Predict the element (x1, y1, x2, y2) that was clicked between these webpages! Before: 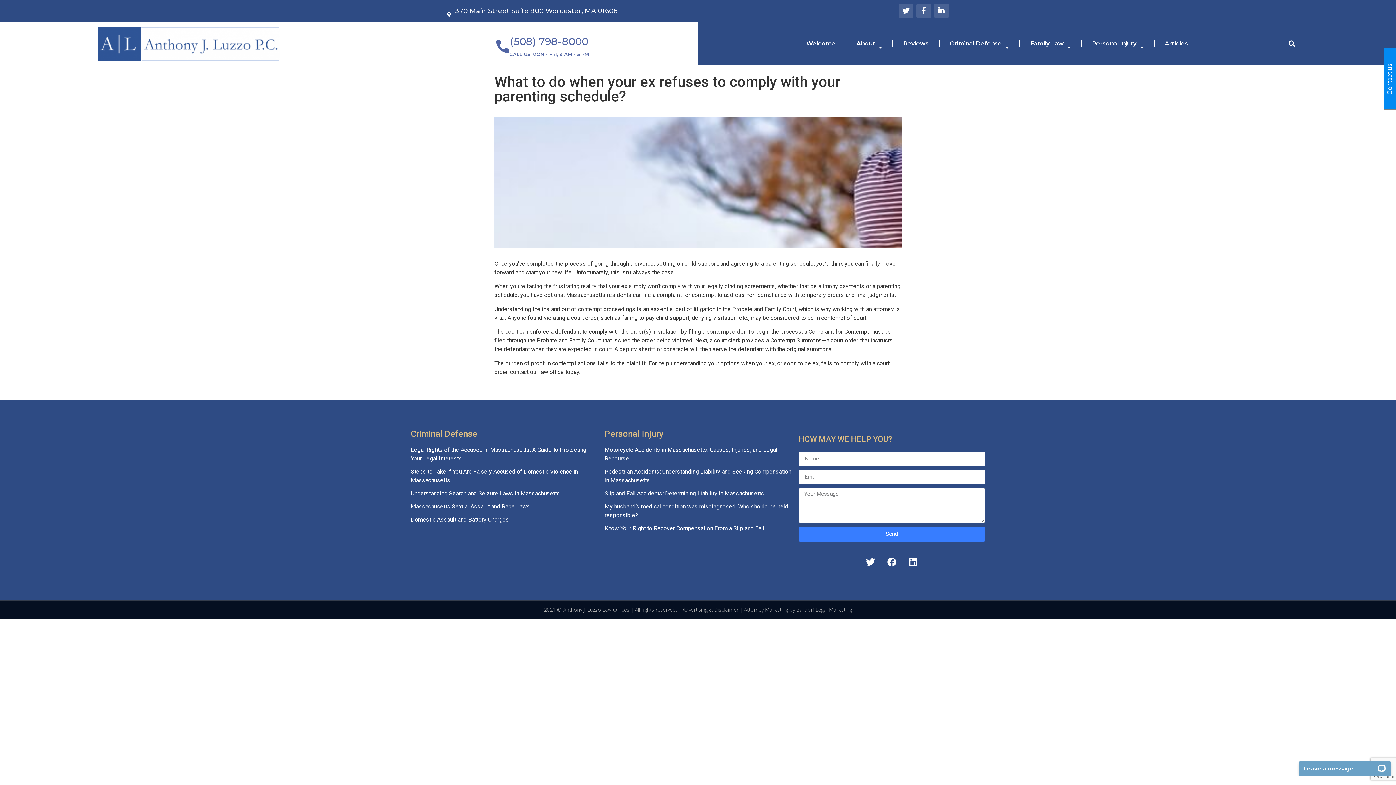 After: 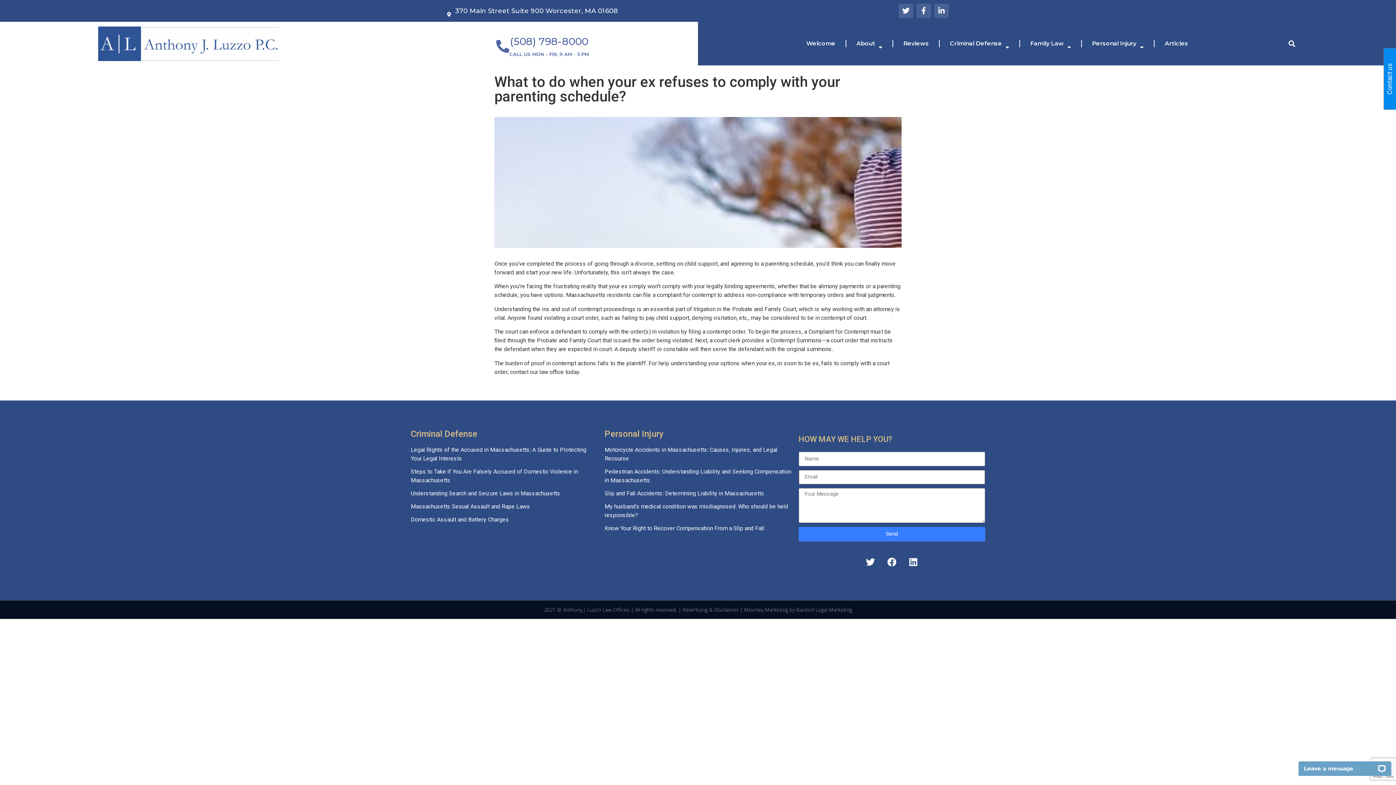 Action: bbox: (798, 527, 985, 541) label: Send